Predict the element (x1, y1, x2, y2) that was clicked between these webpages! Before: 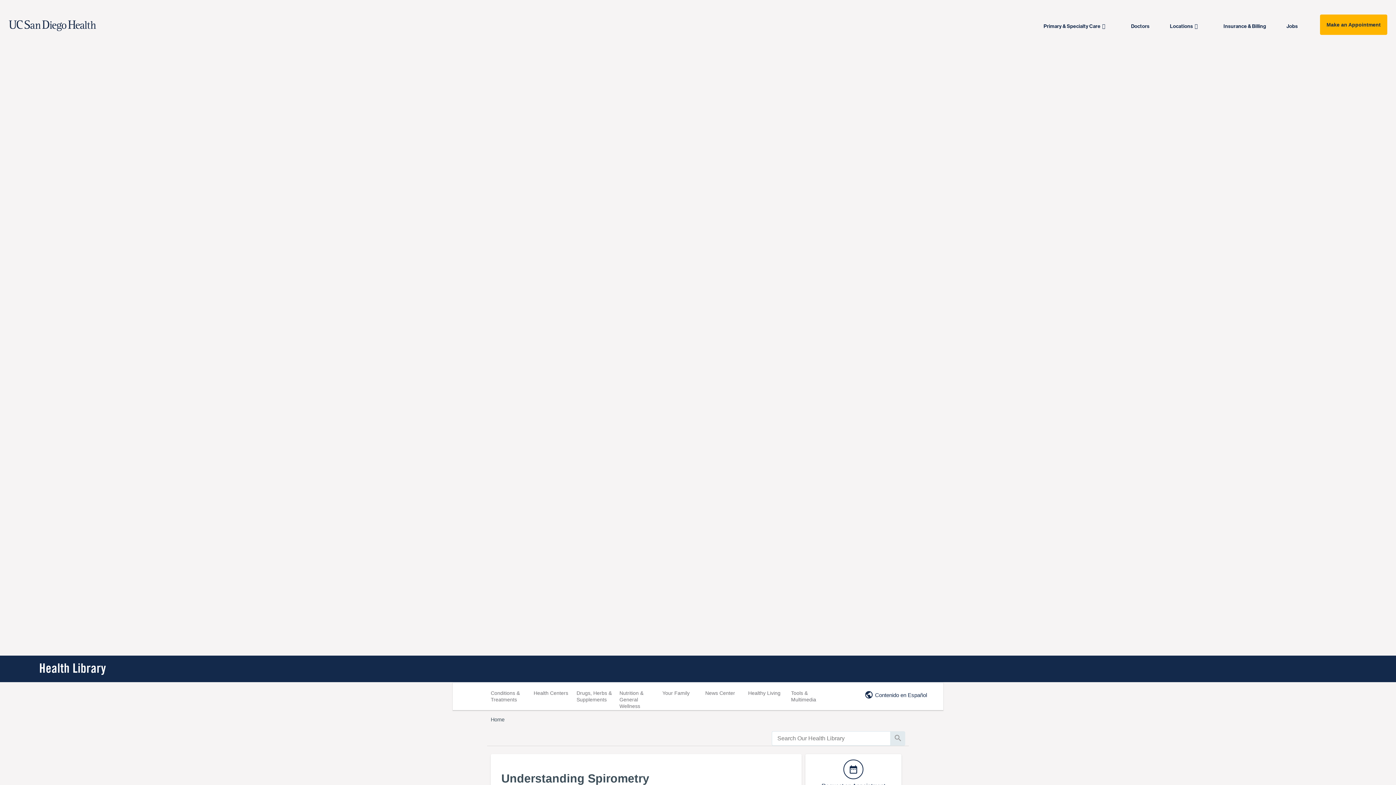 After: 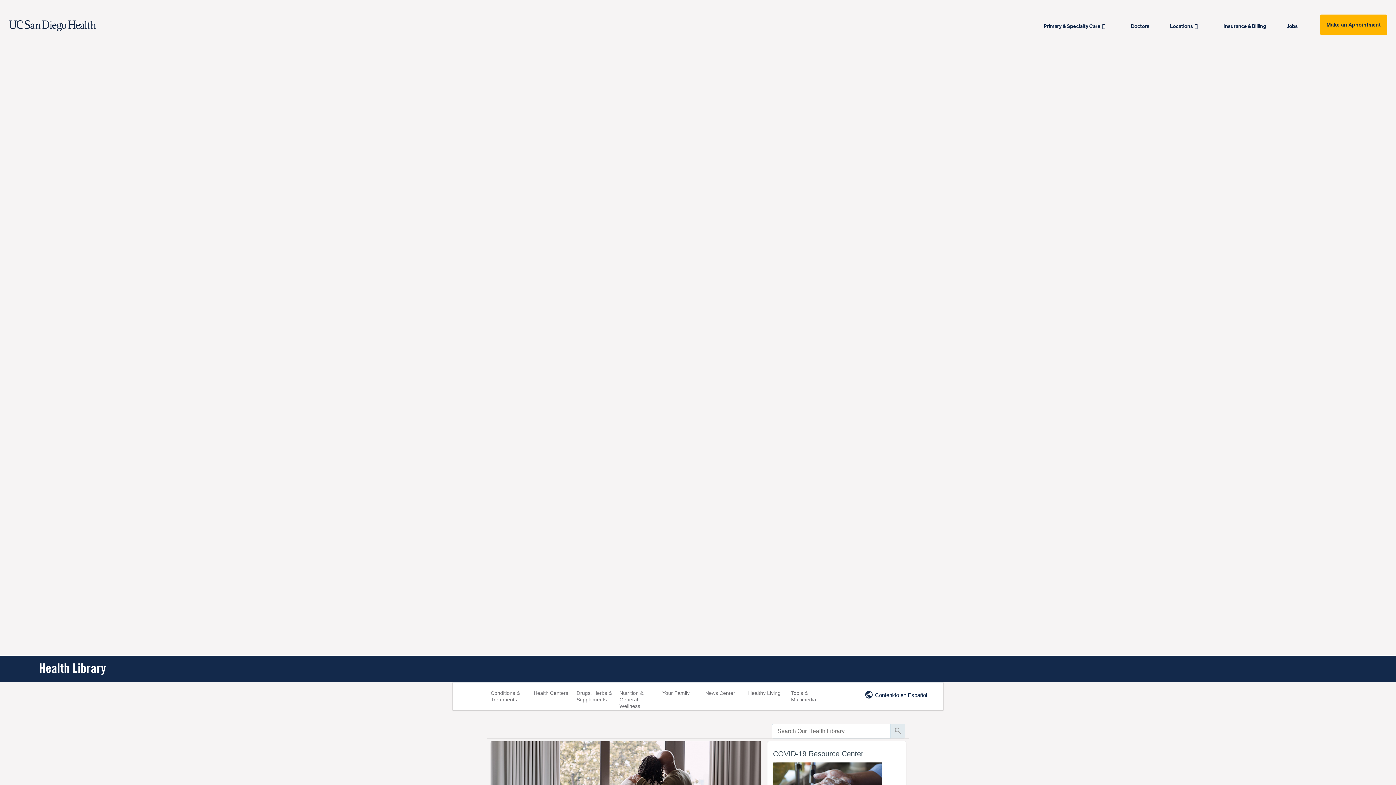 Action: label: Health Library bbox: (39, 660, 1097, 676)